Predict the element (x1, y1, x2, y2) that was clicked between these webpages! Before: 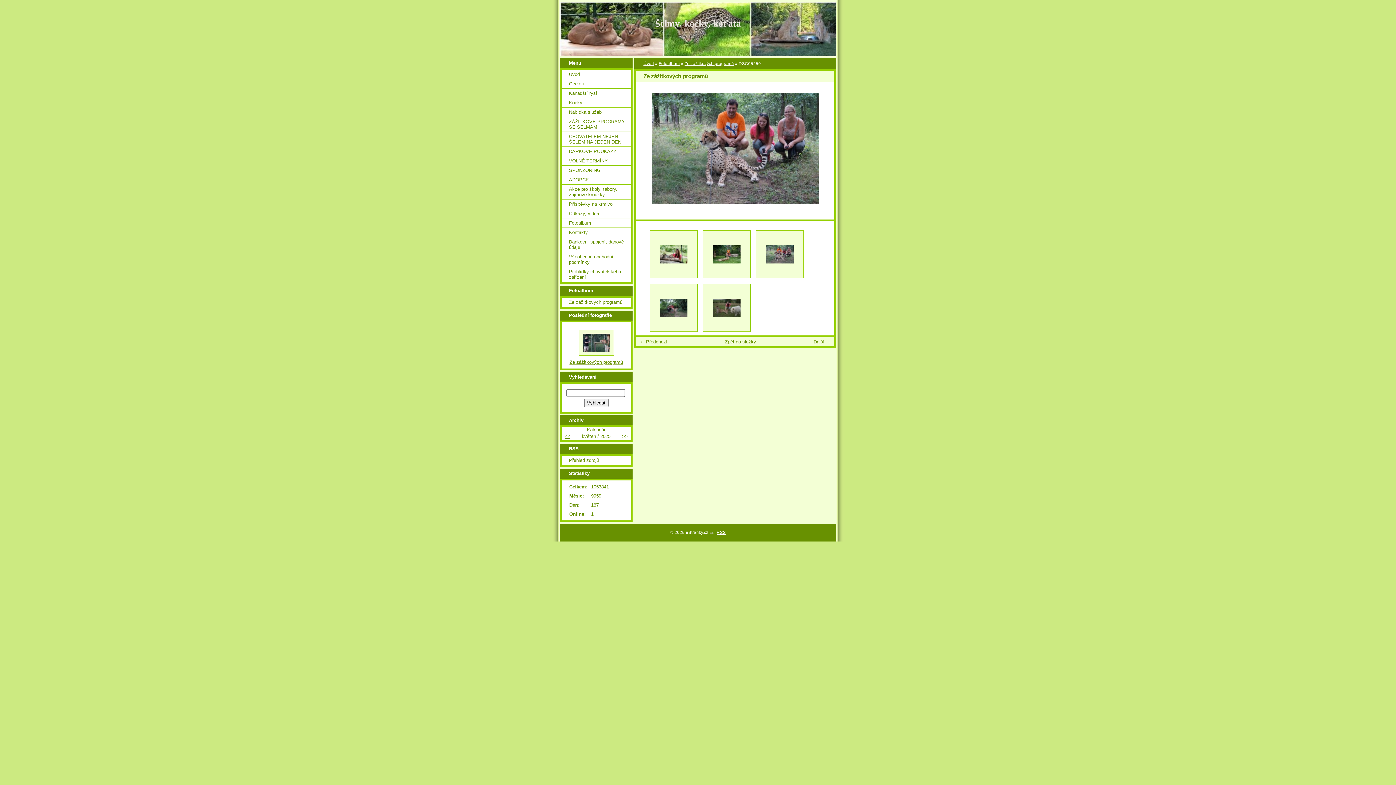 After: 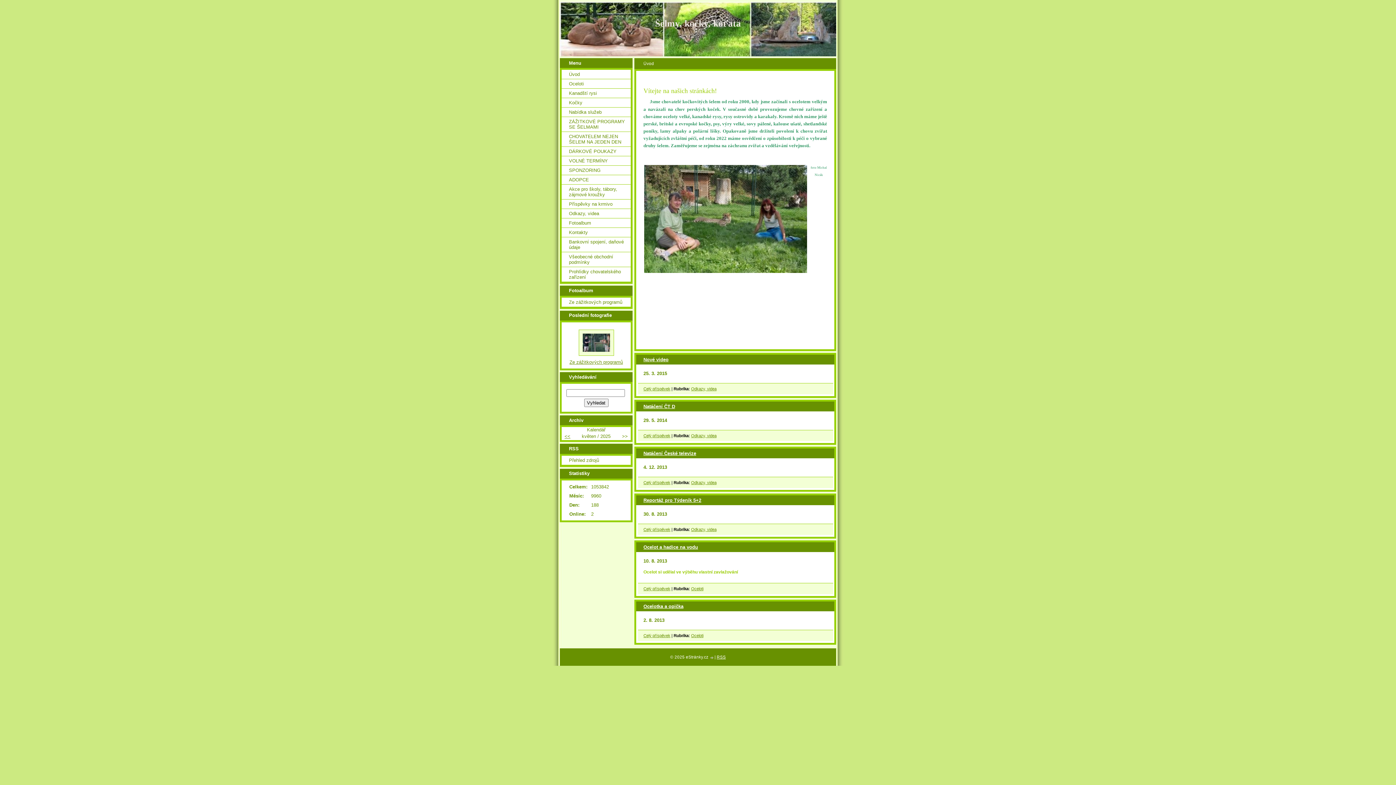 Action: bbox: (643, 61, 654, 65) label: Úvod